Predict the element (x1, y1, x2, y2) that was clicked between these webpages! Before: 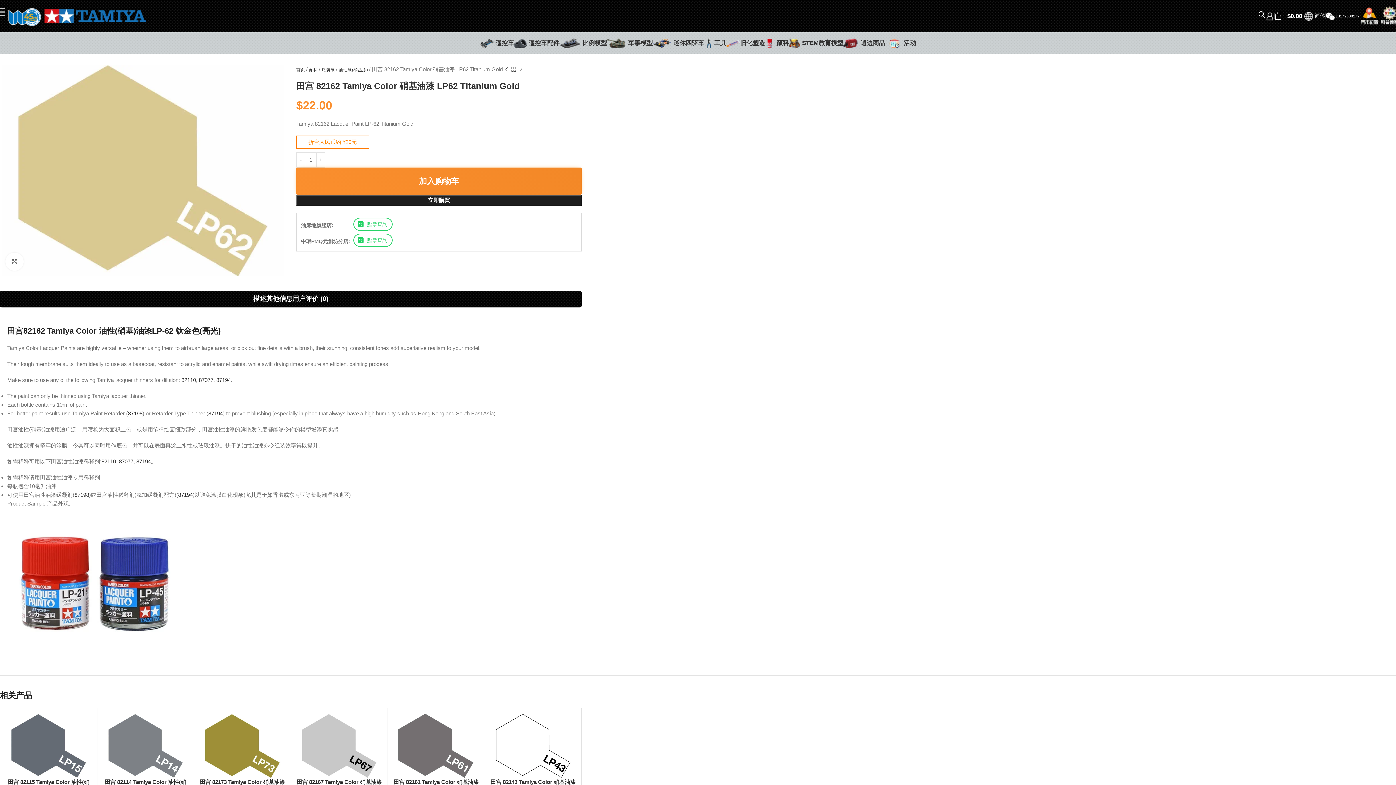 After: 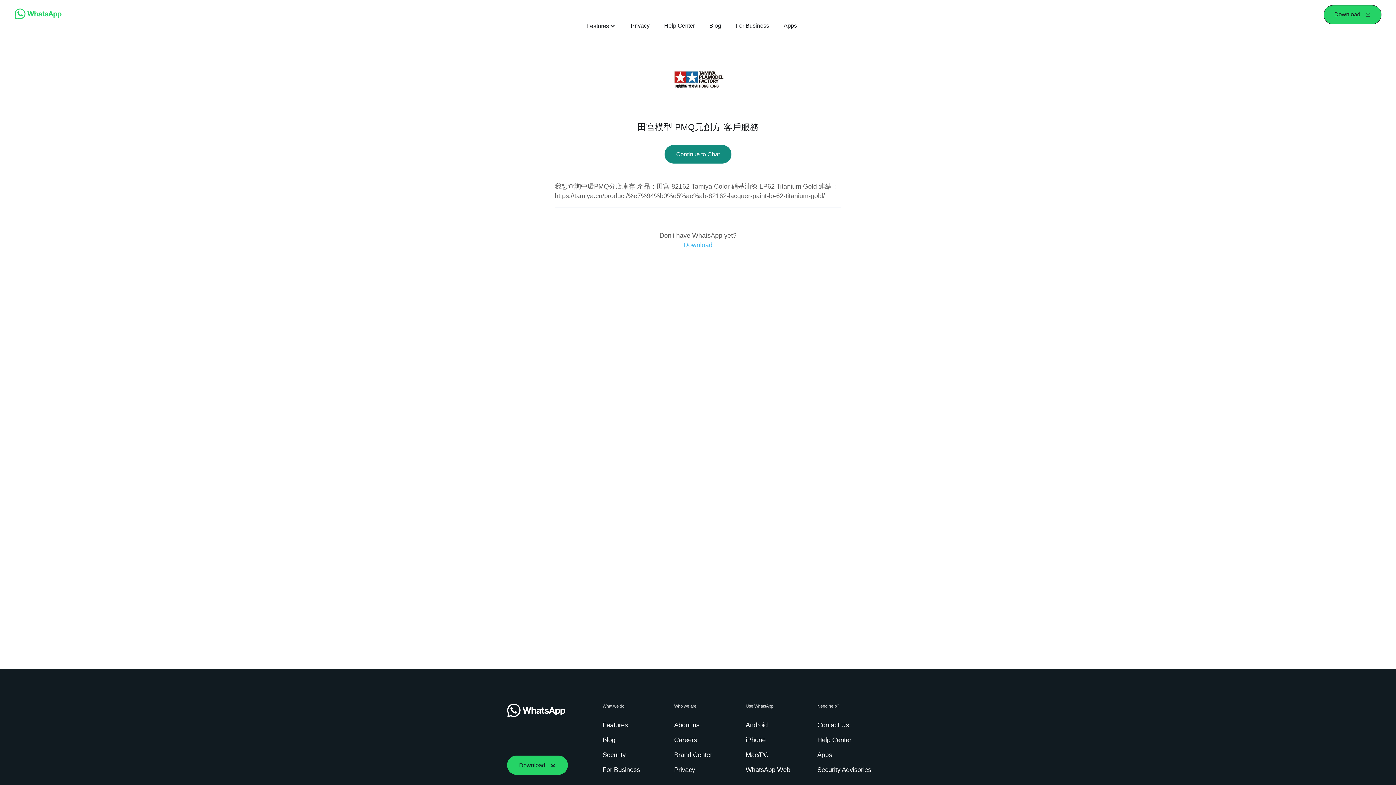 Action: bbox: (353, 238, 392, 244) label: 點擊查詢